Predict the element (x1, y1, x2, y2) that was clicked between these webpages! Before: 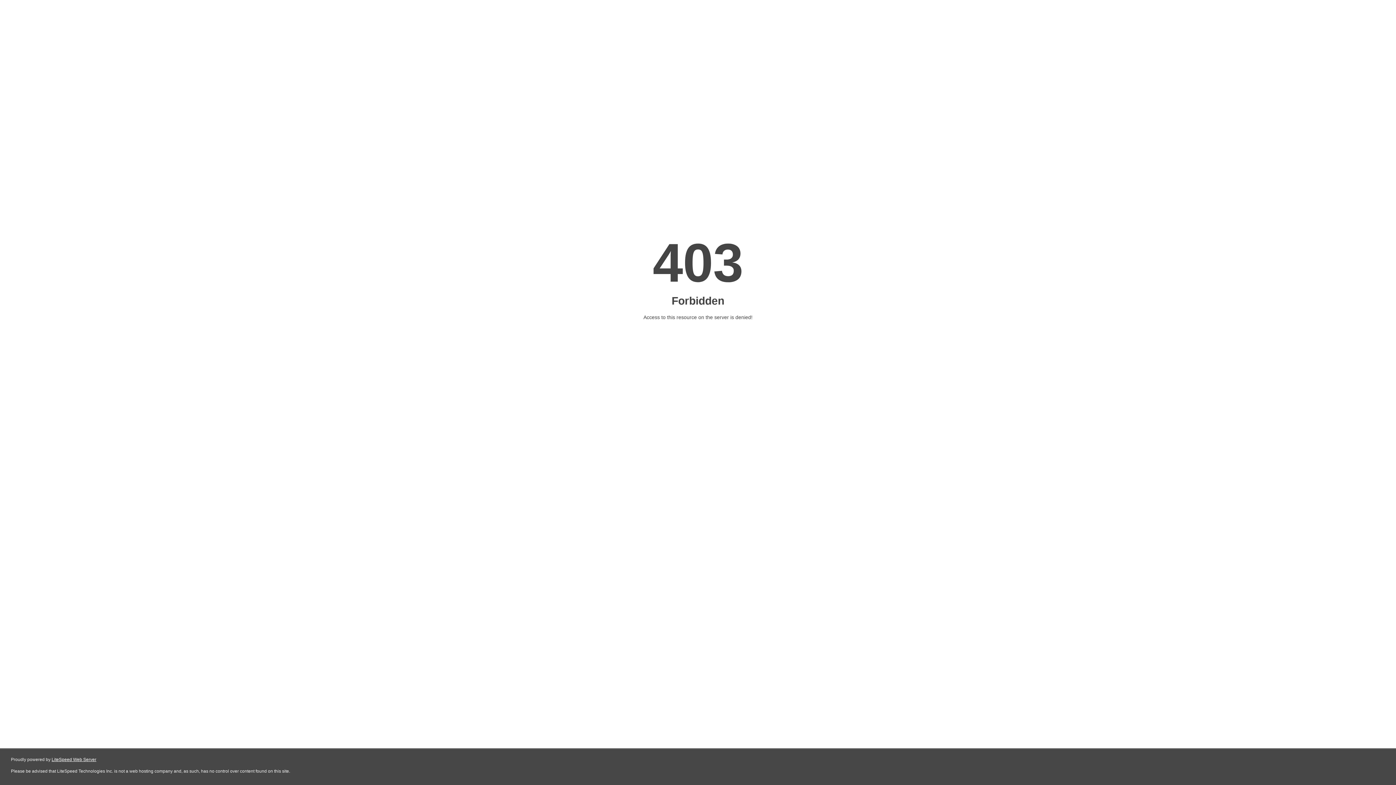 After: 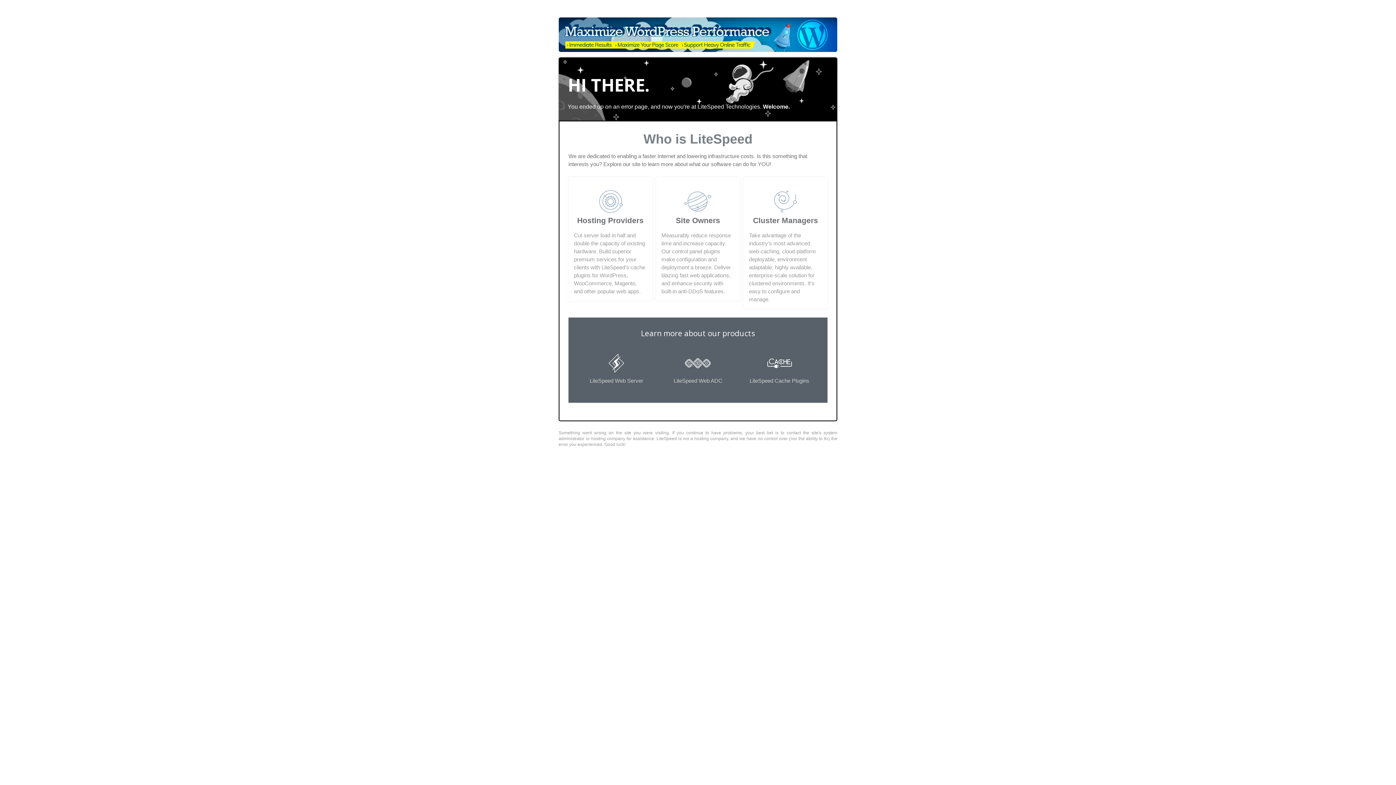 Action: label: LiteSpeed Web Server bbox: (51, 757, 96, 762)